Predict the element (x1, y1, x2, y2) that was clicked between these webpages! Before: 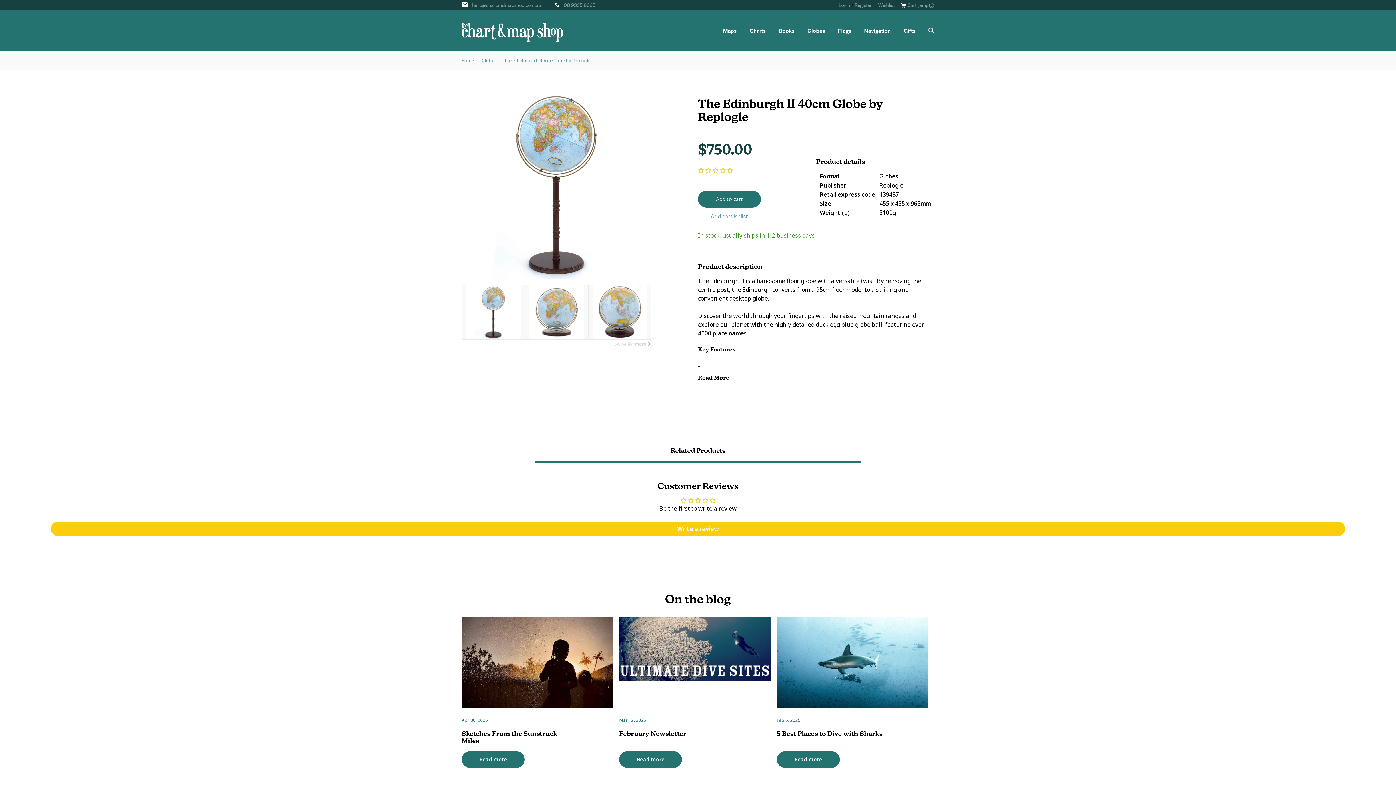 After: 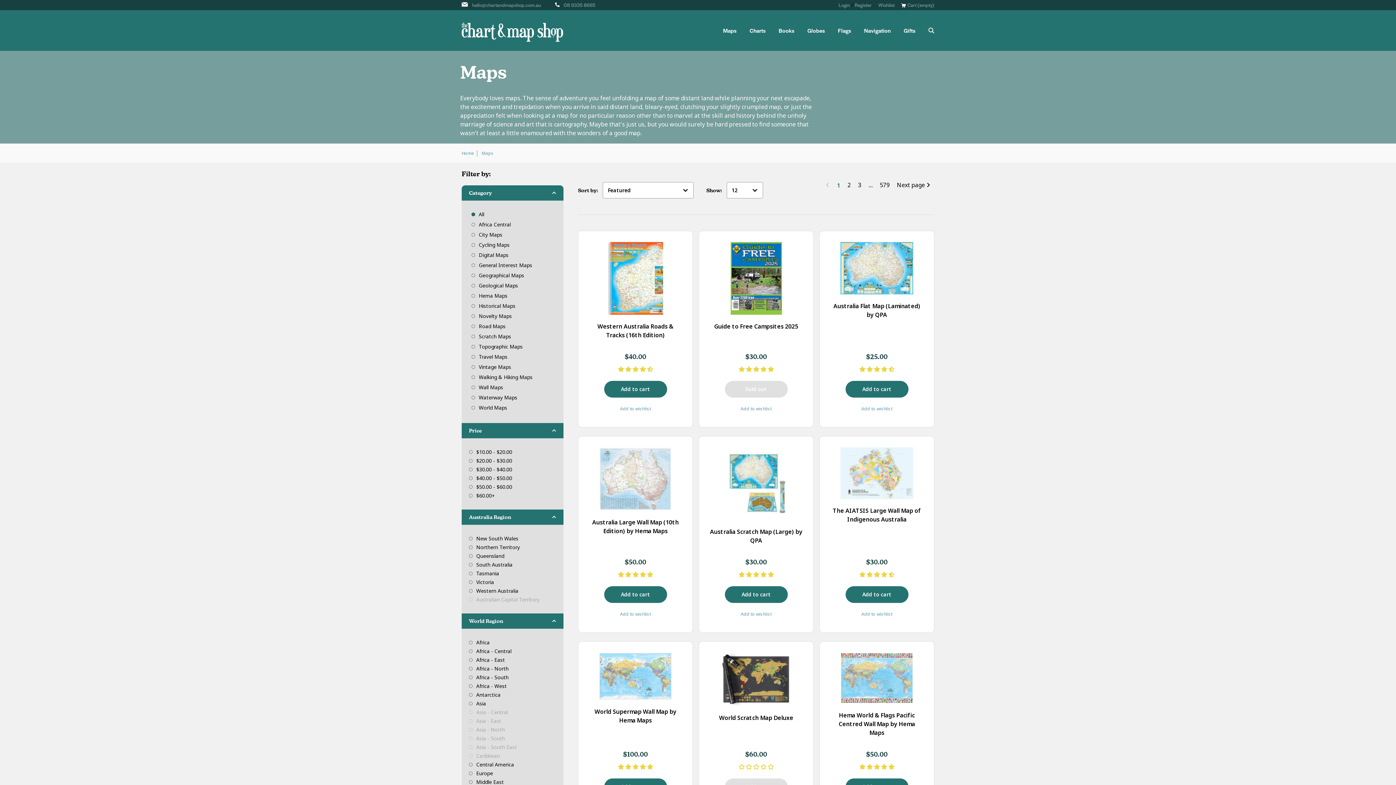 Action: bbox: (723, 27, 736, 33) label: Maps